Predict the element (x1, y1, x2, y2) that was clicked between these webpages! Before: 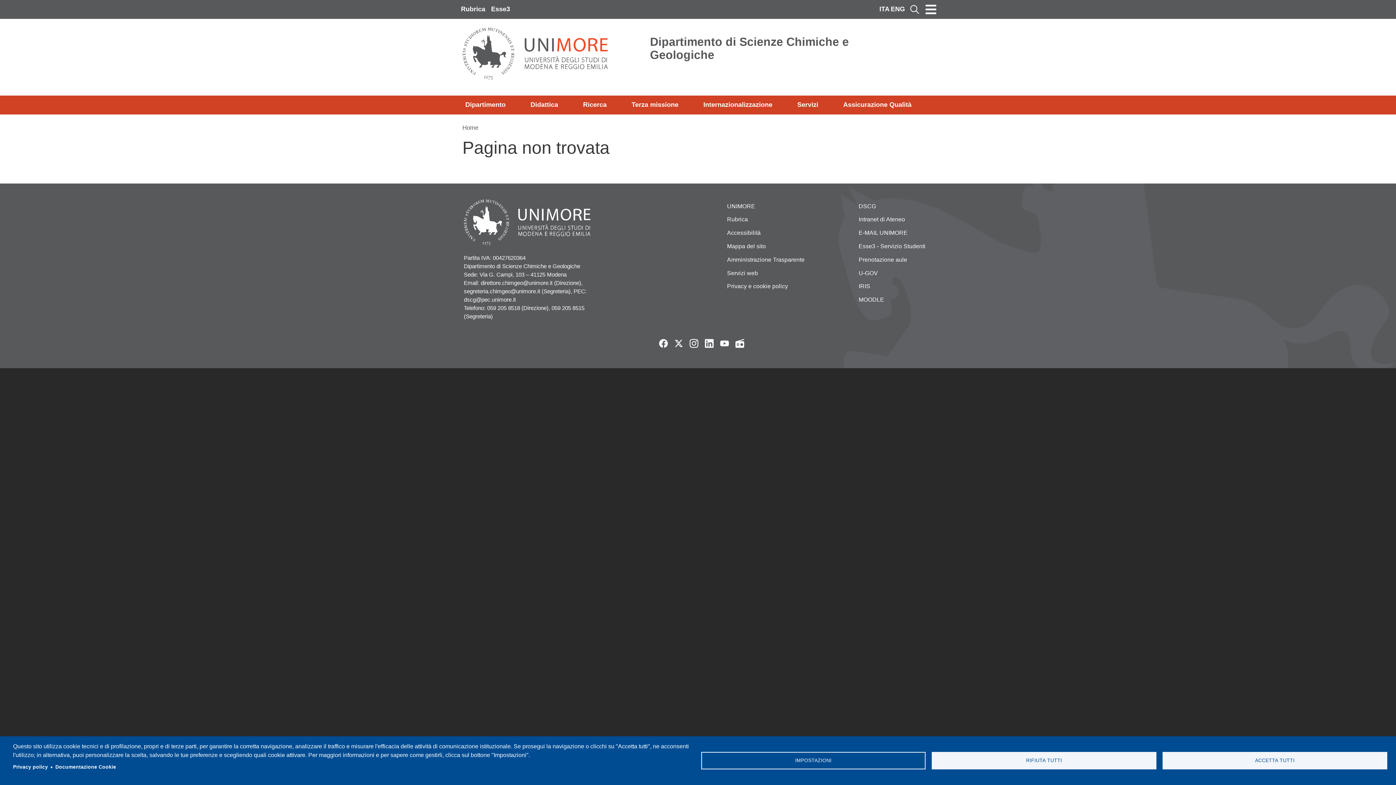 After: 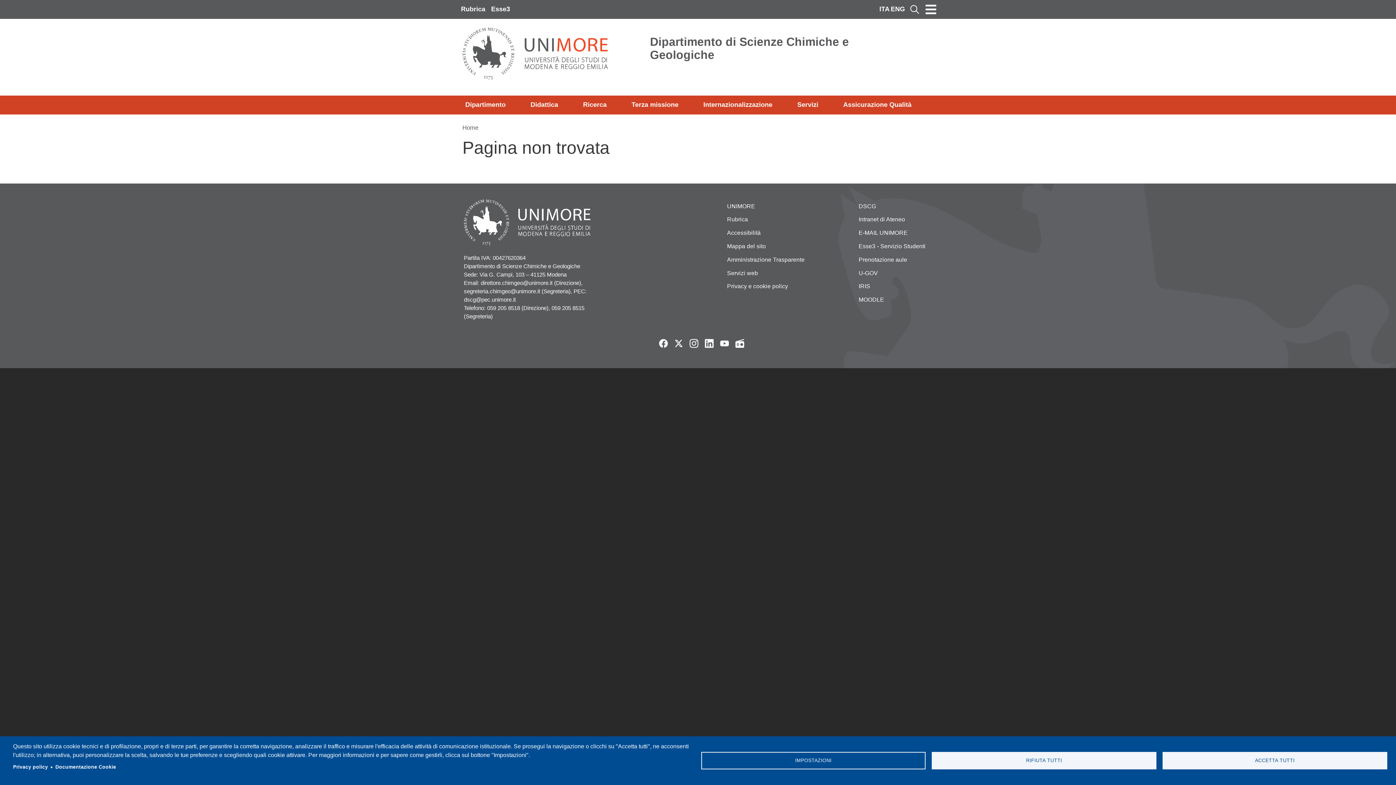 Action: label: LinkedIn bbox: (704, 338, 714, 348)